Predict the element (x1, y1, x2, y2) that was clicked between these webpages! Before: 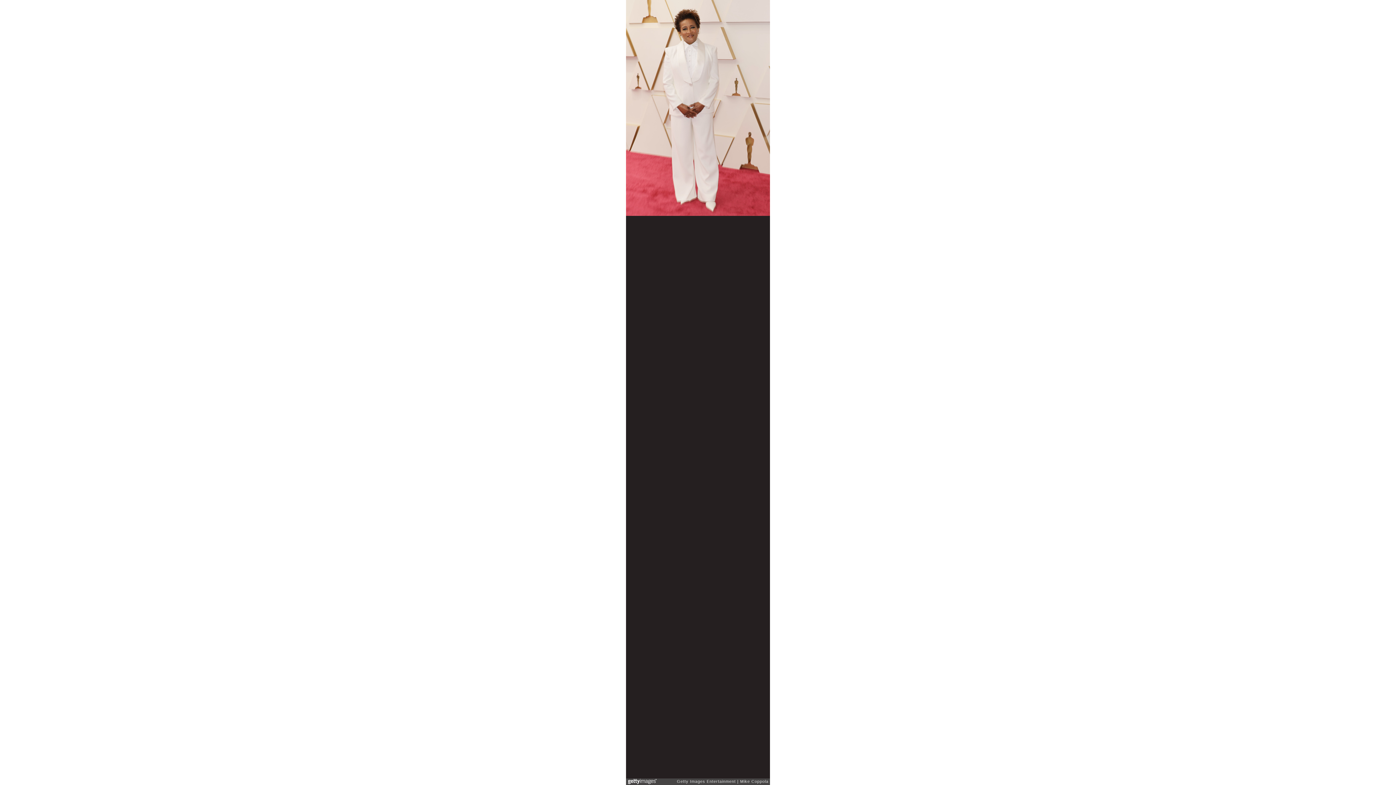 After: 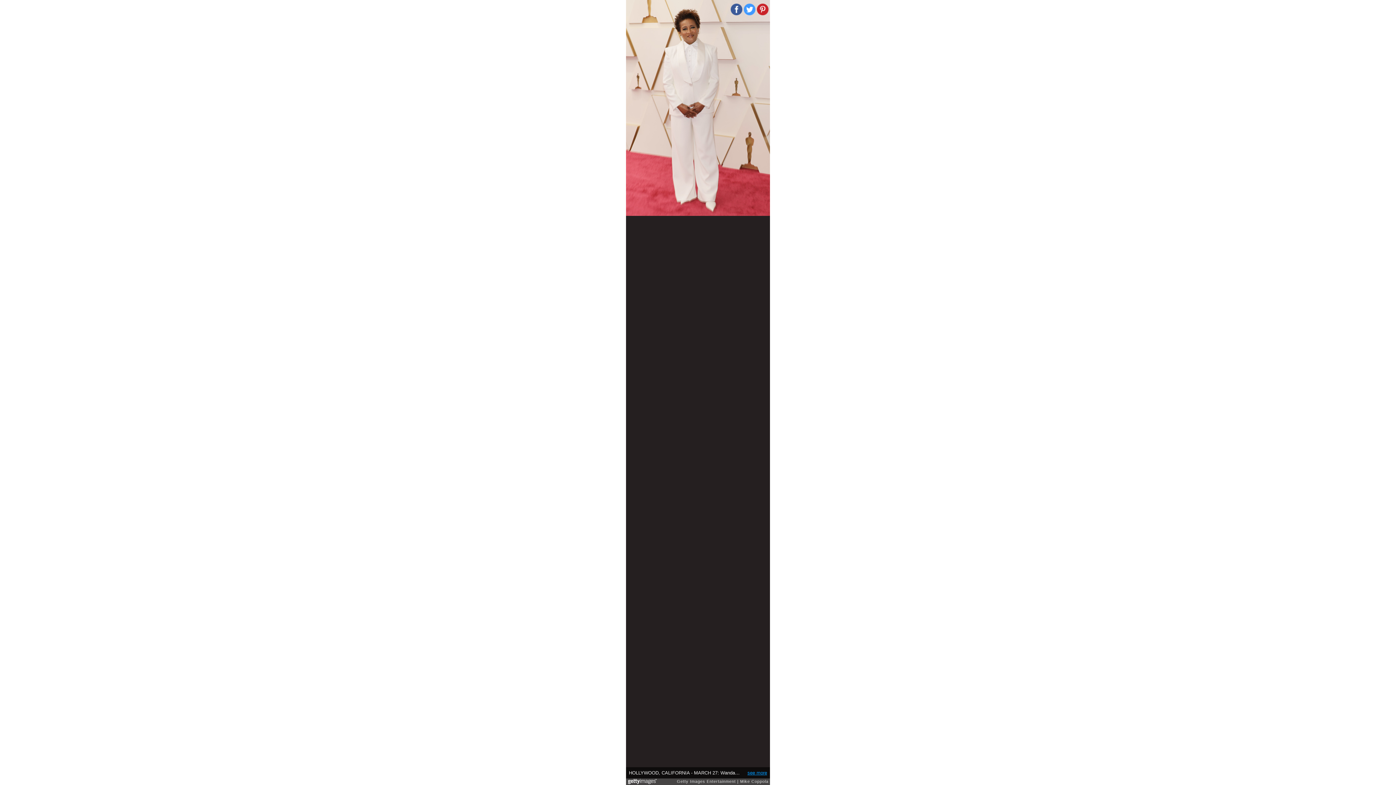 Action: bbox: (747, 770, 767, 775) label: see more